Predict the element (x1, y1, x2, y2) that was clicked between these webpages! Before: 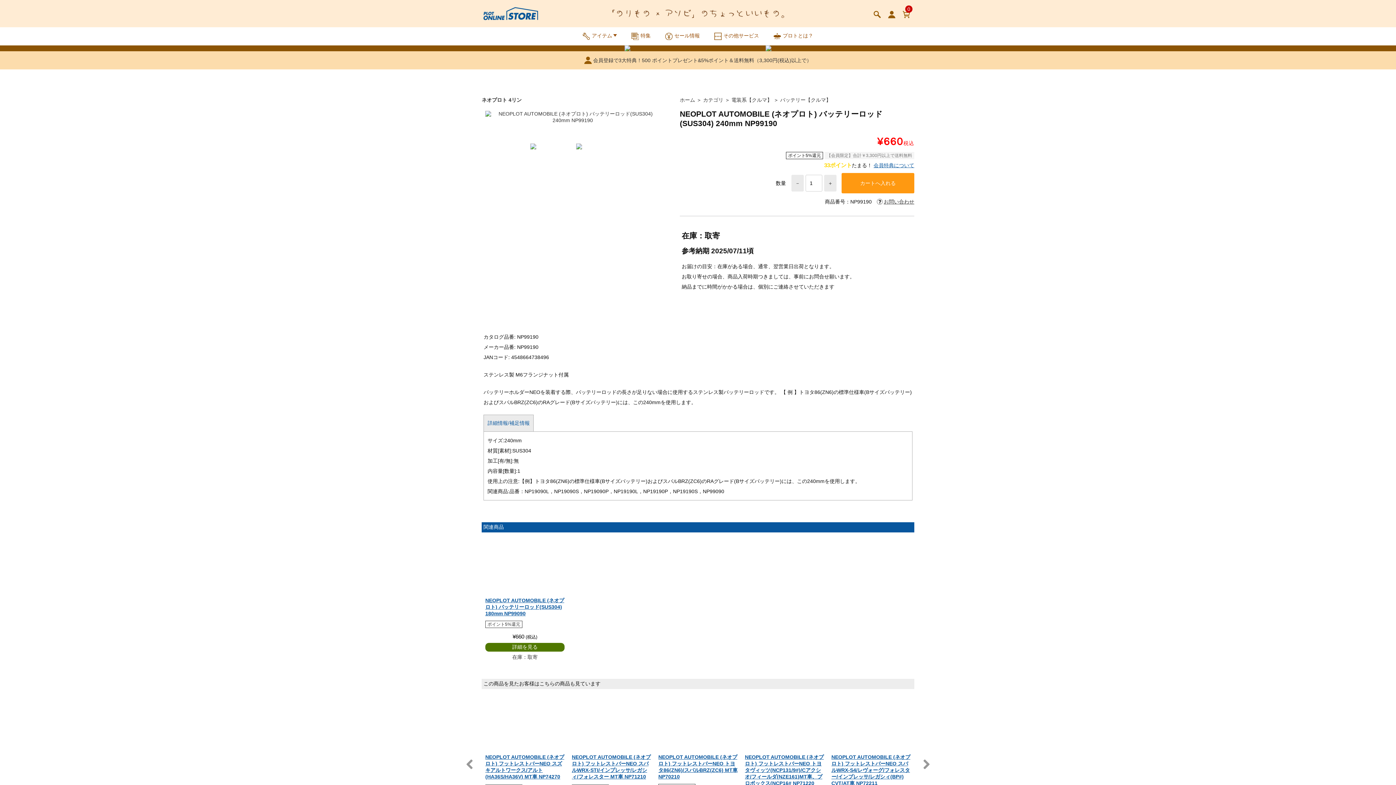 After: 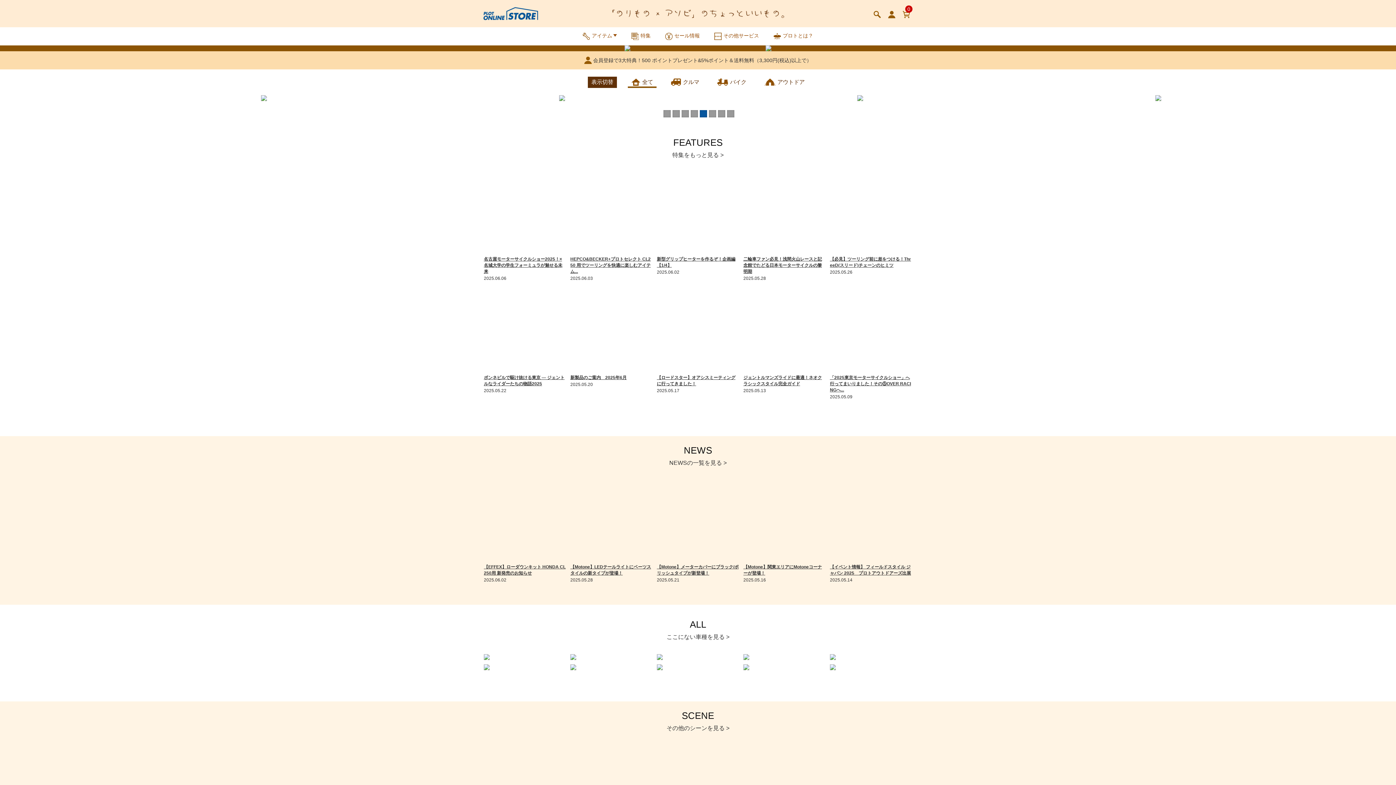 Action: bbox: (679, 97, 695, 102) label: ホーム